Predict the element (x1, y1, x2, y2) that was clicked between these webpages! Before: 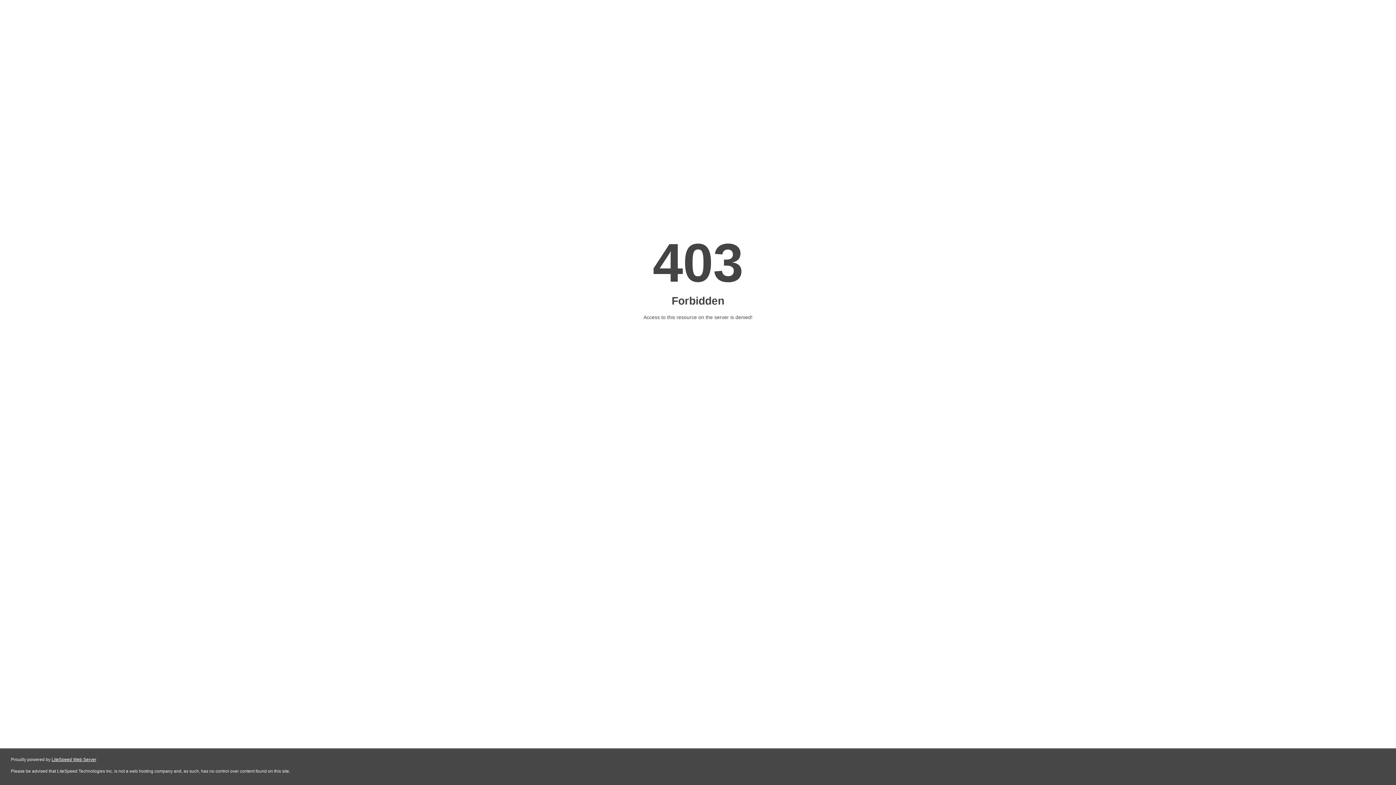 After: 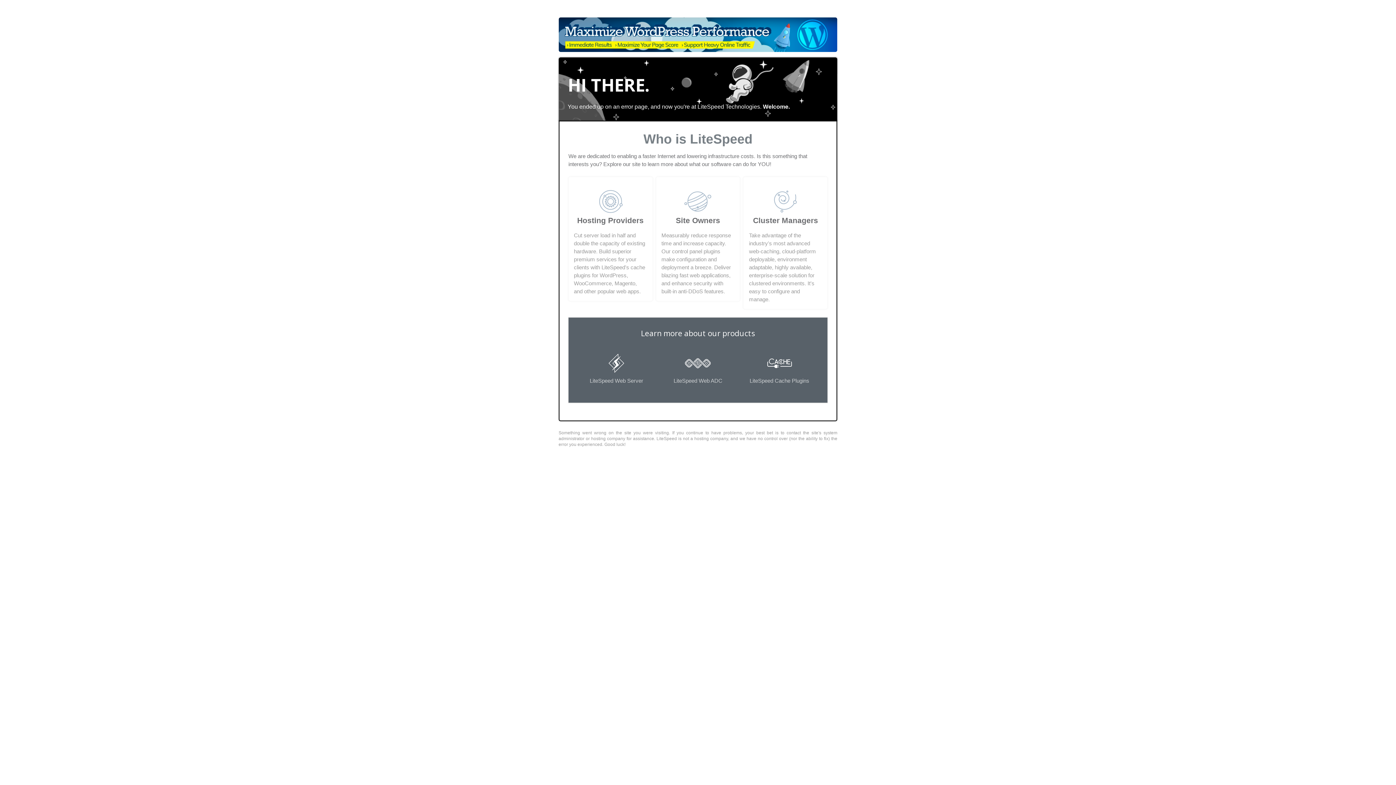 Action: label: LiteSpeed Web Server bbox: (51, 757, 96, 762)